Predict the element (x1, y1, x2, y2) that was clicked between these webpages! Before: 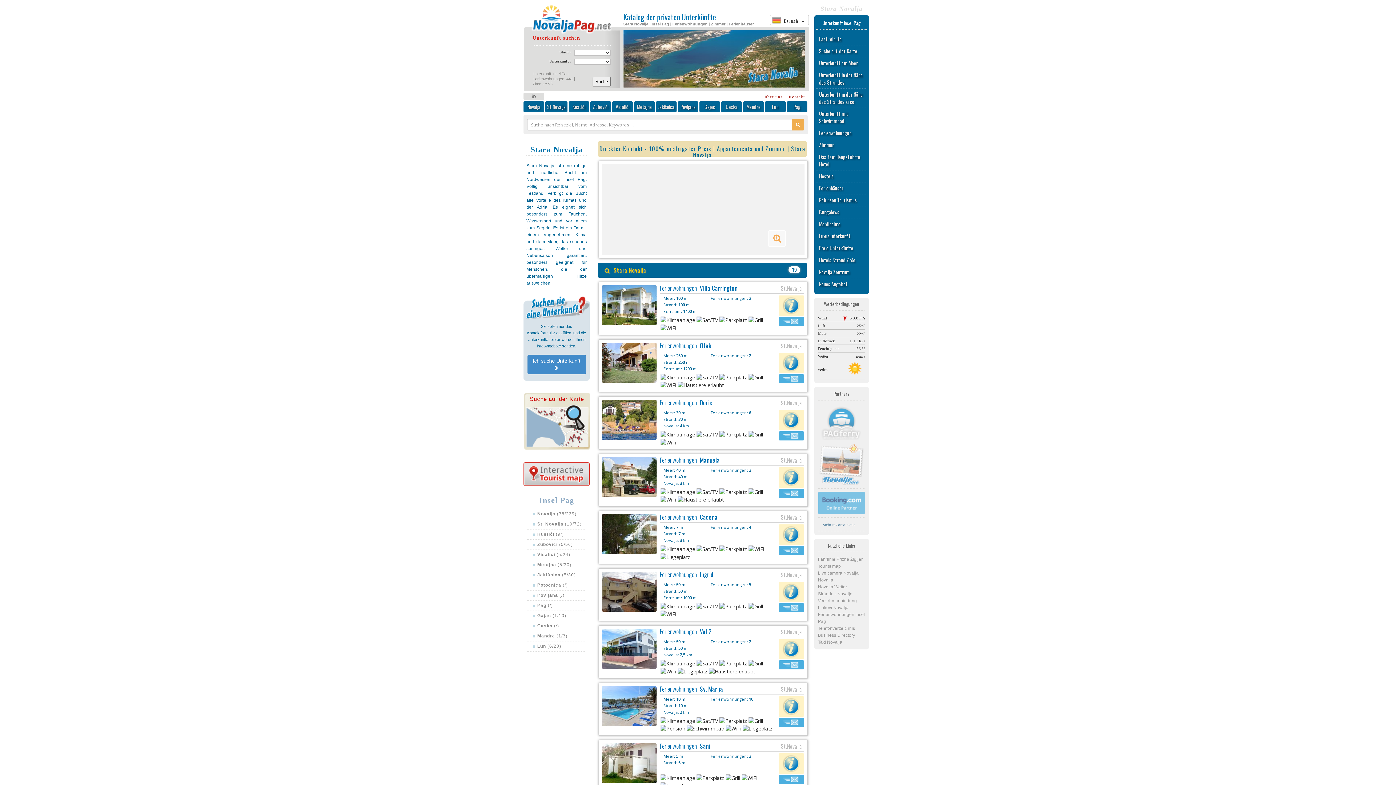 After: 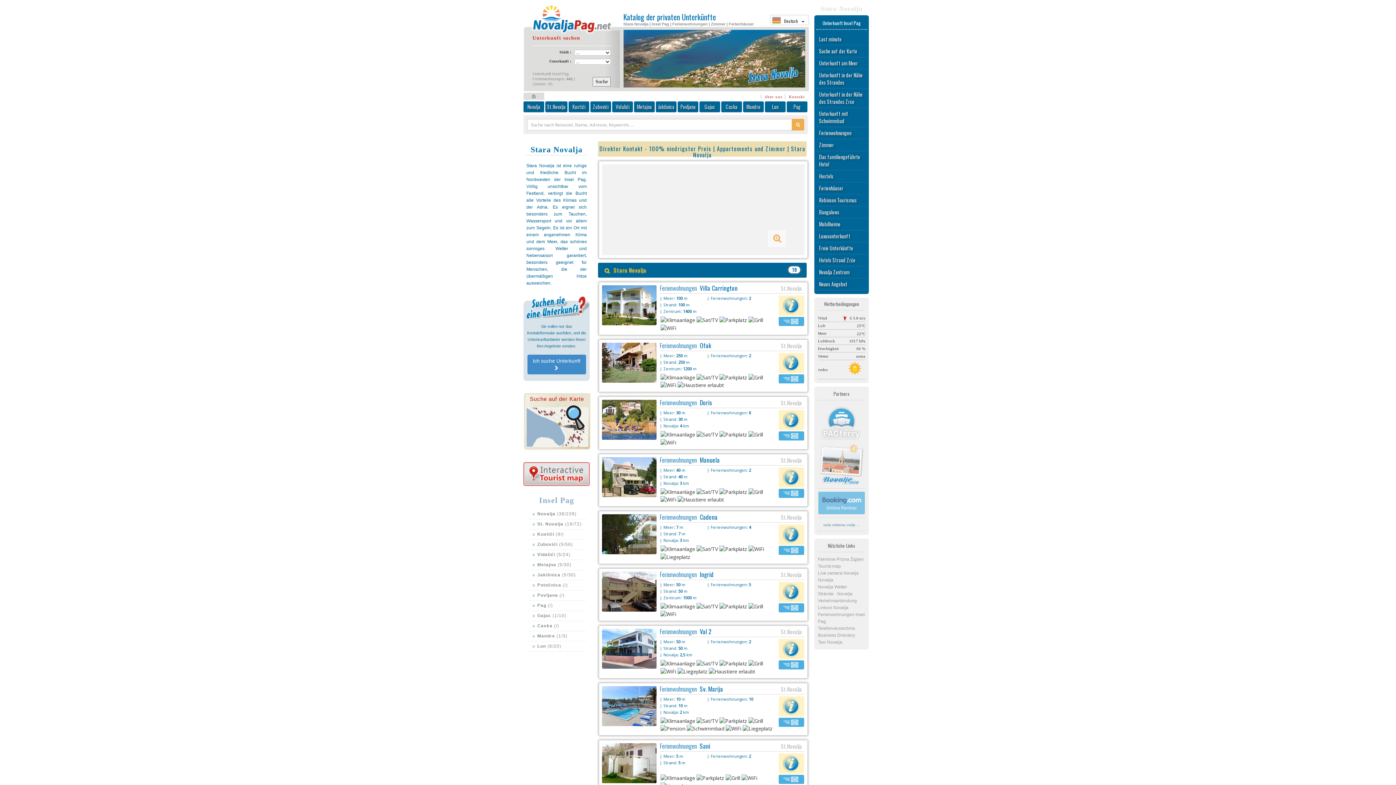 Action: bbox: (602, 587, 656, 594)